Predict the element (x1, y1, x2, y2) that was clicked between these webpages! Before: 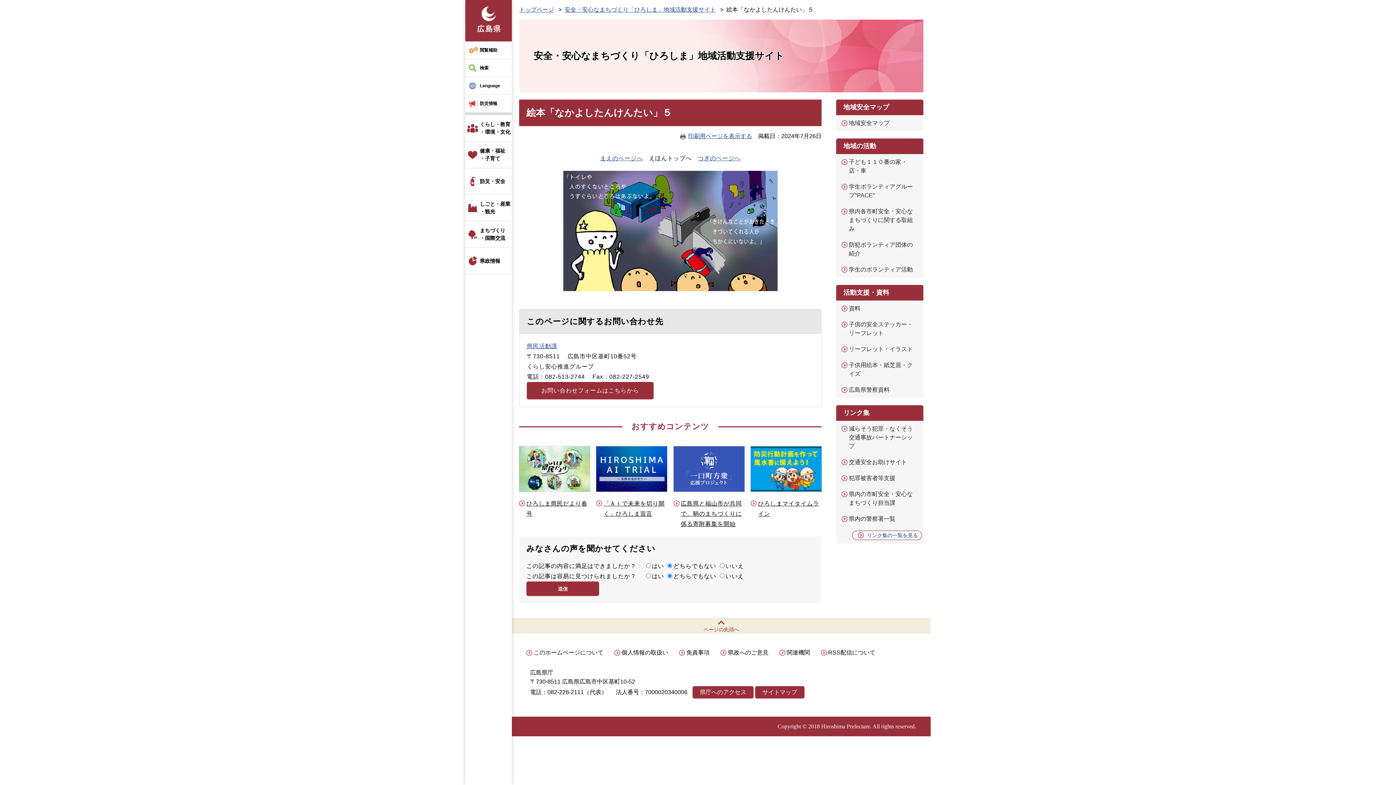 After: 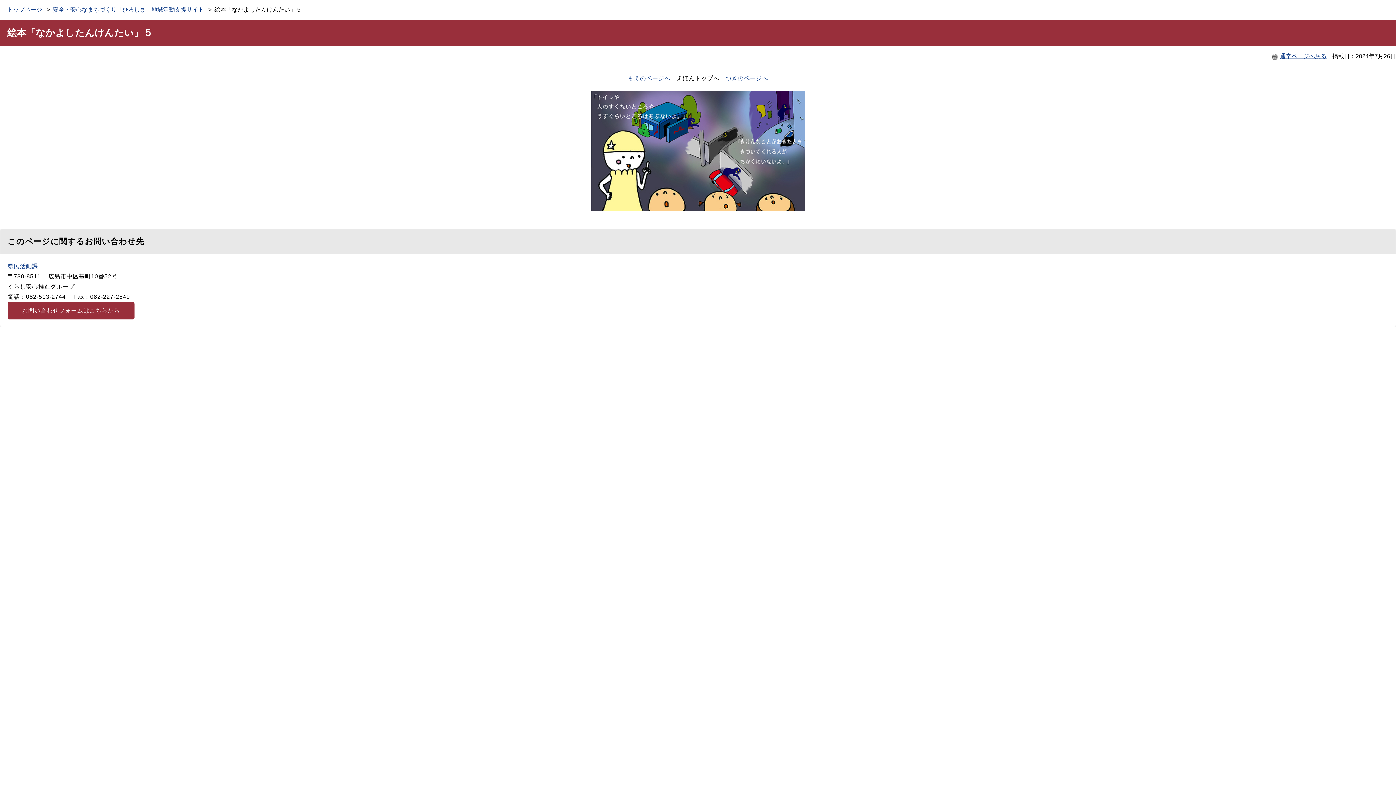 Action: bbox: (679, 133, 752, 139) label: 印刷用ページを表示する